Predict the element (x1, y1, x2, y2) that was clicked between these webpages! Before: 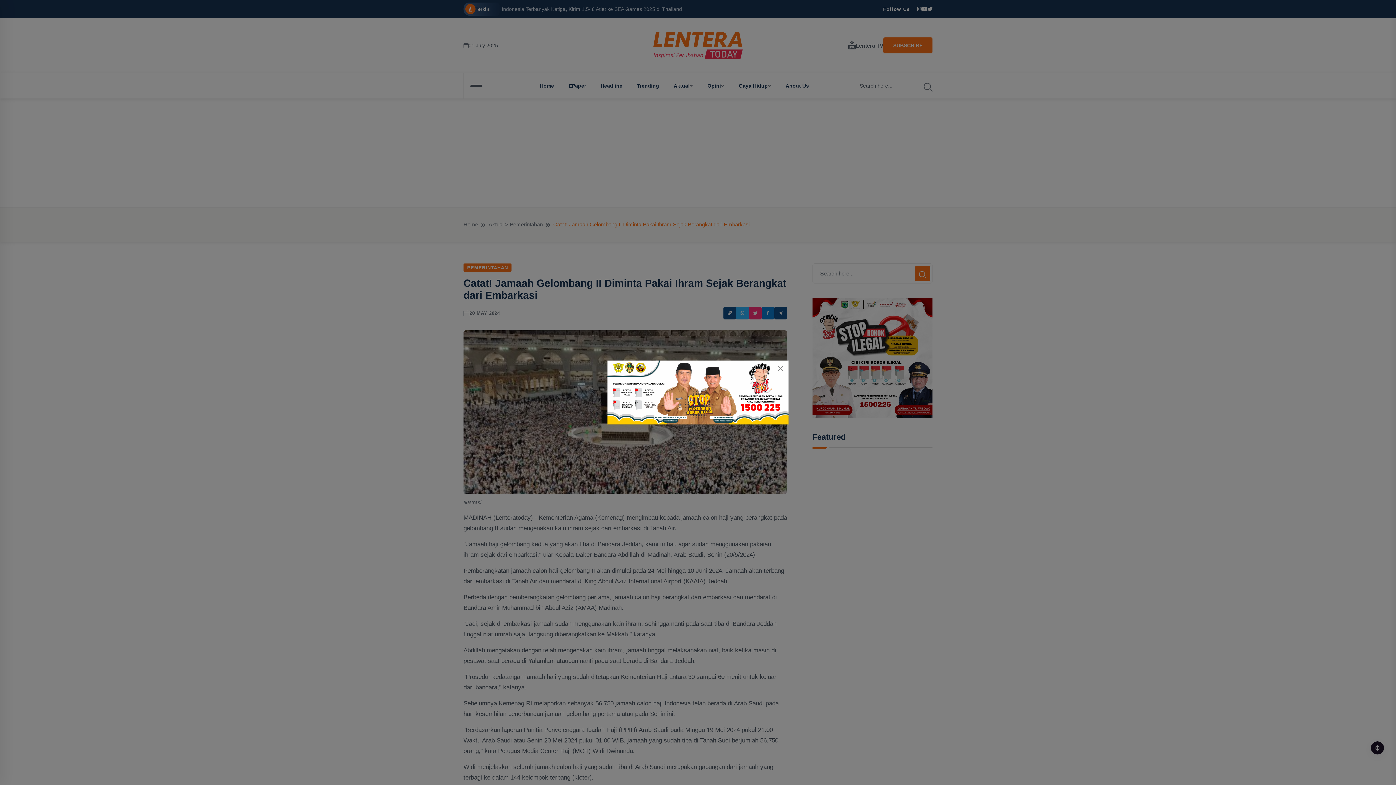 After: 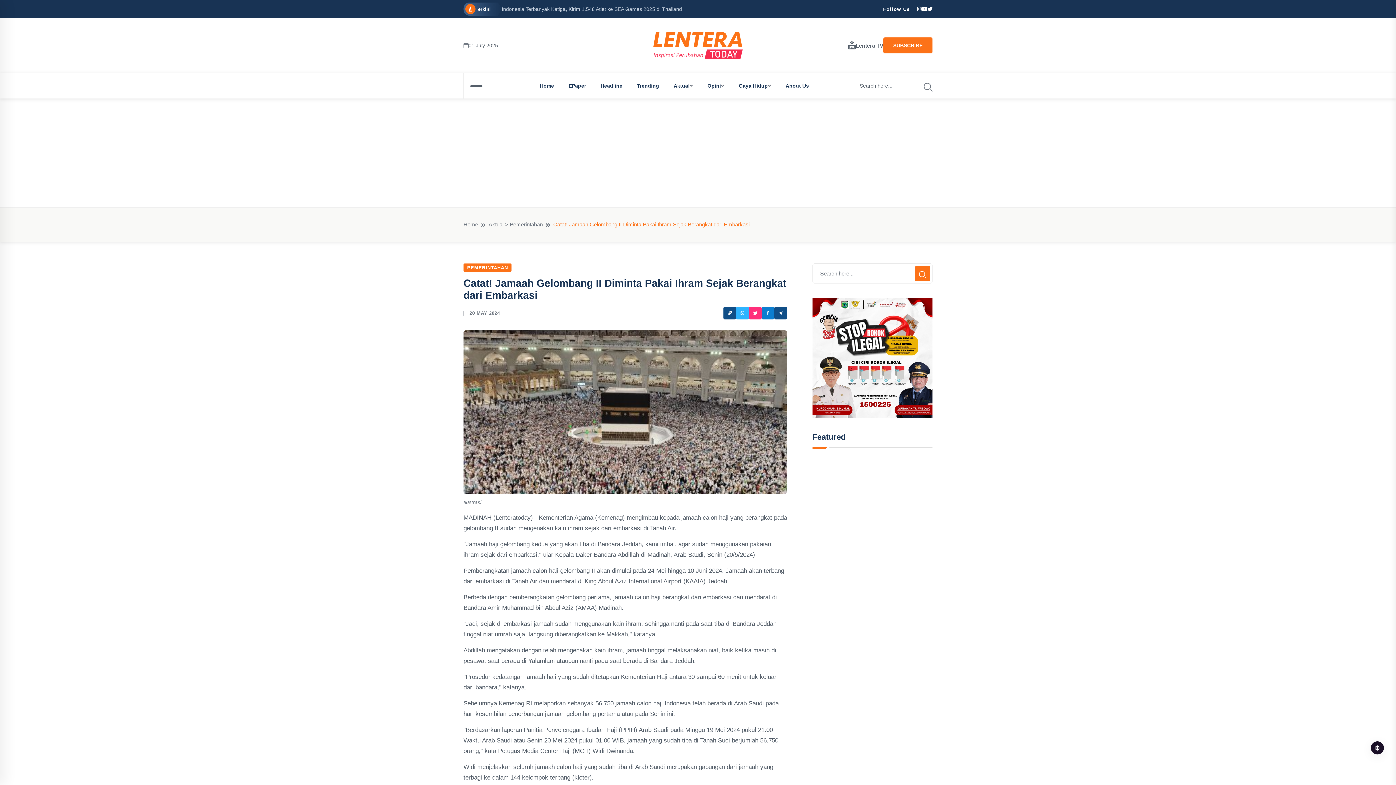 Action: bbox: (775, 363, 785, 373) label: Close